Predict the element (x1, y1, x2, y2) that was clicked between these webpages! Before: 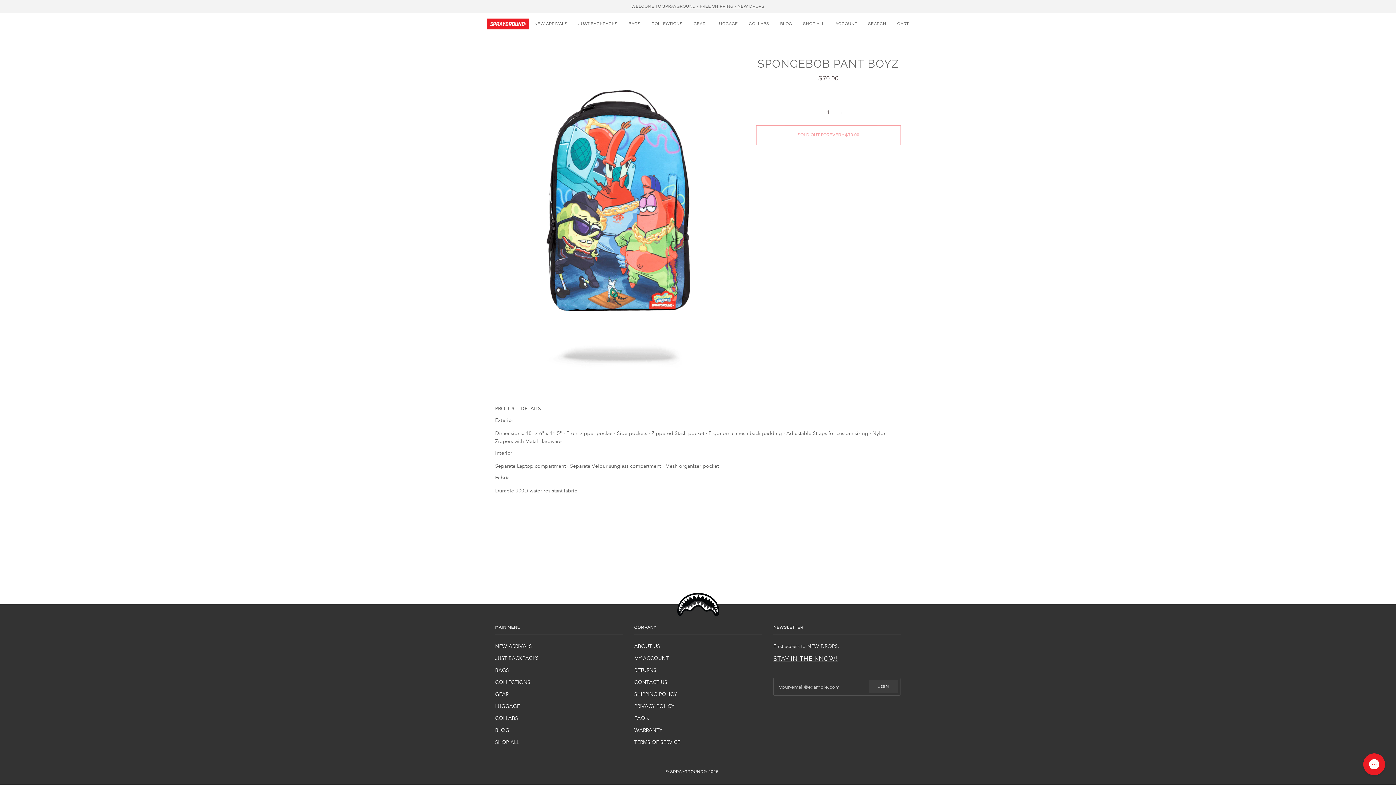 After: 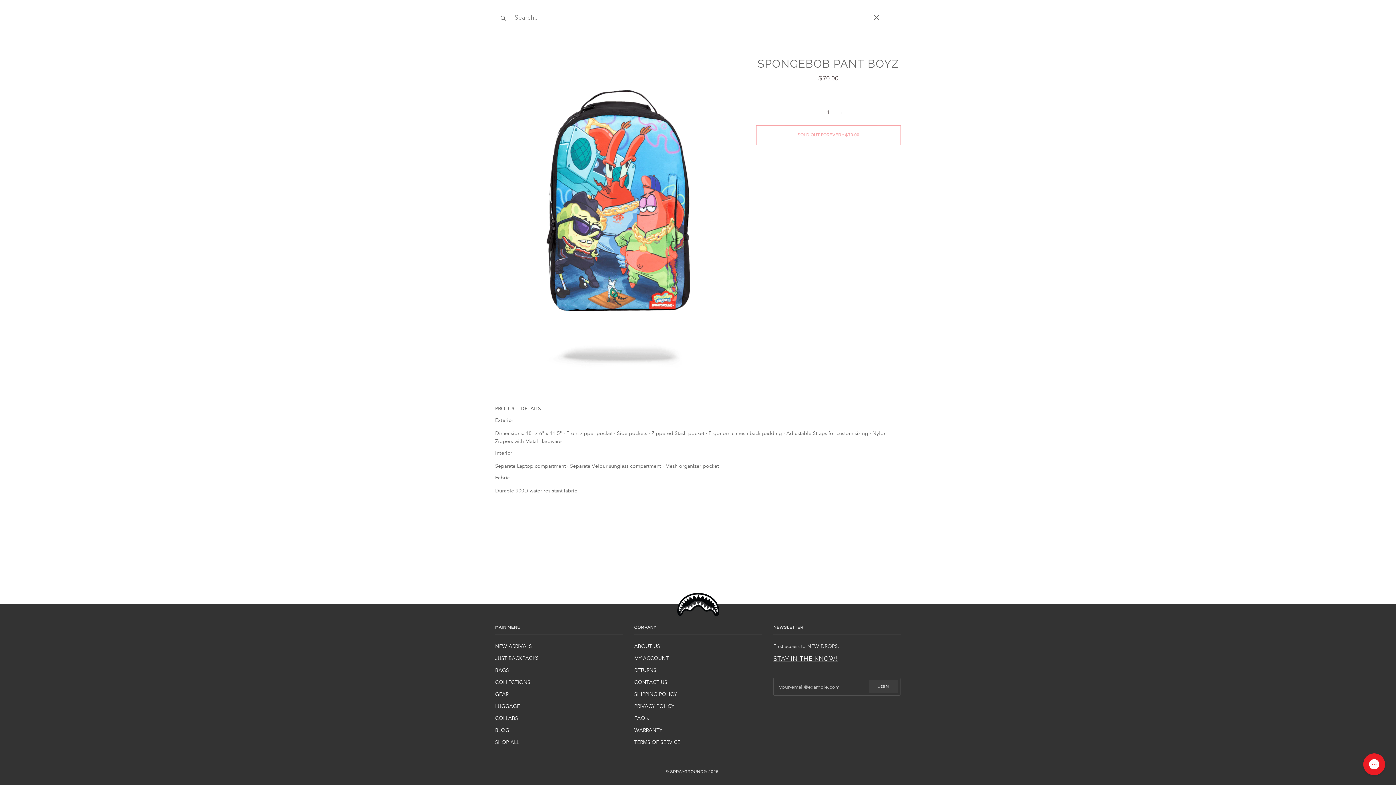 Action: label: SEARCH bbox: (862, 13, 892, 35)